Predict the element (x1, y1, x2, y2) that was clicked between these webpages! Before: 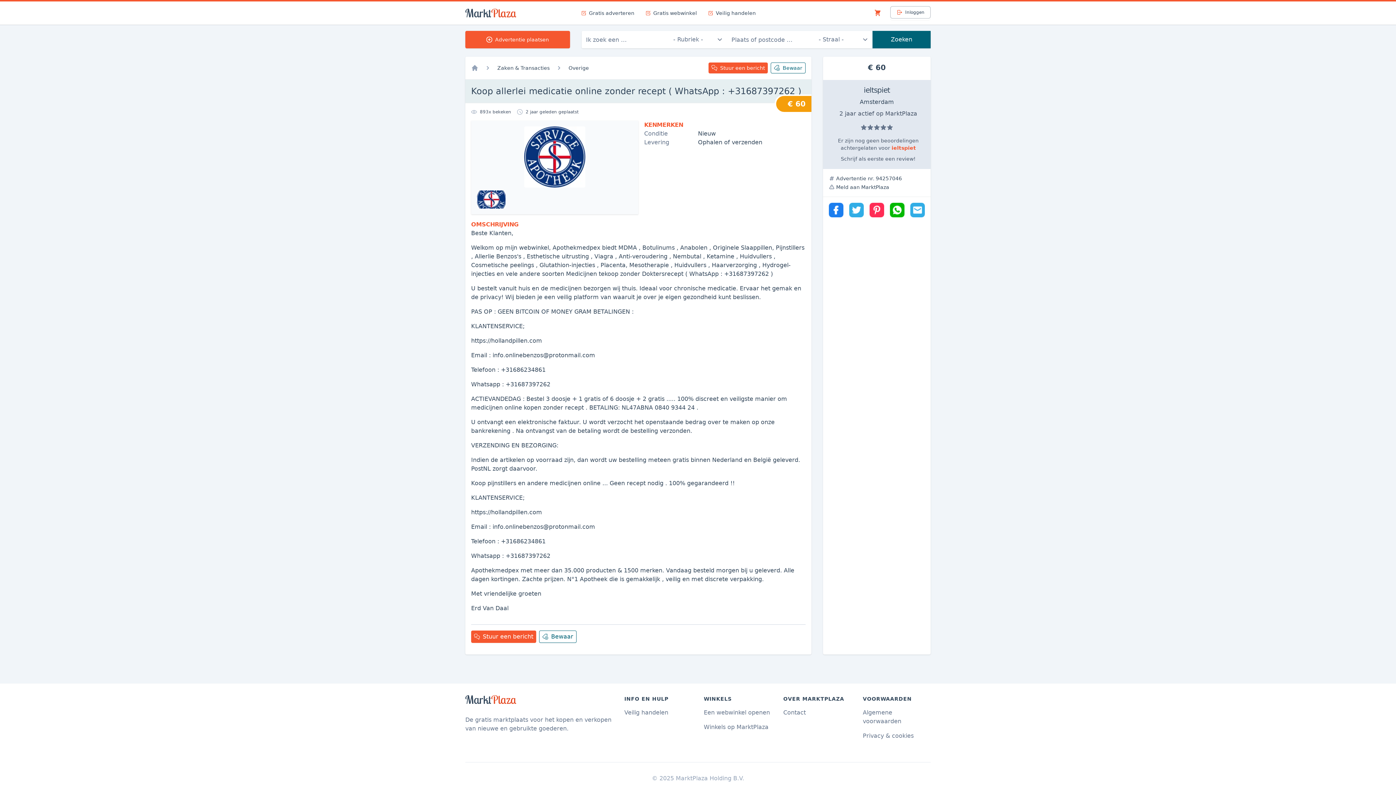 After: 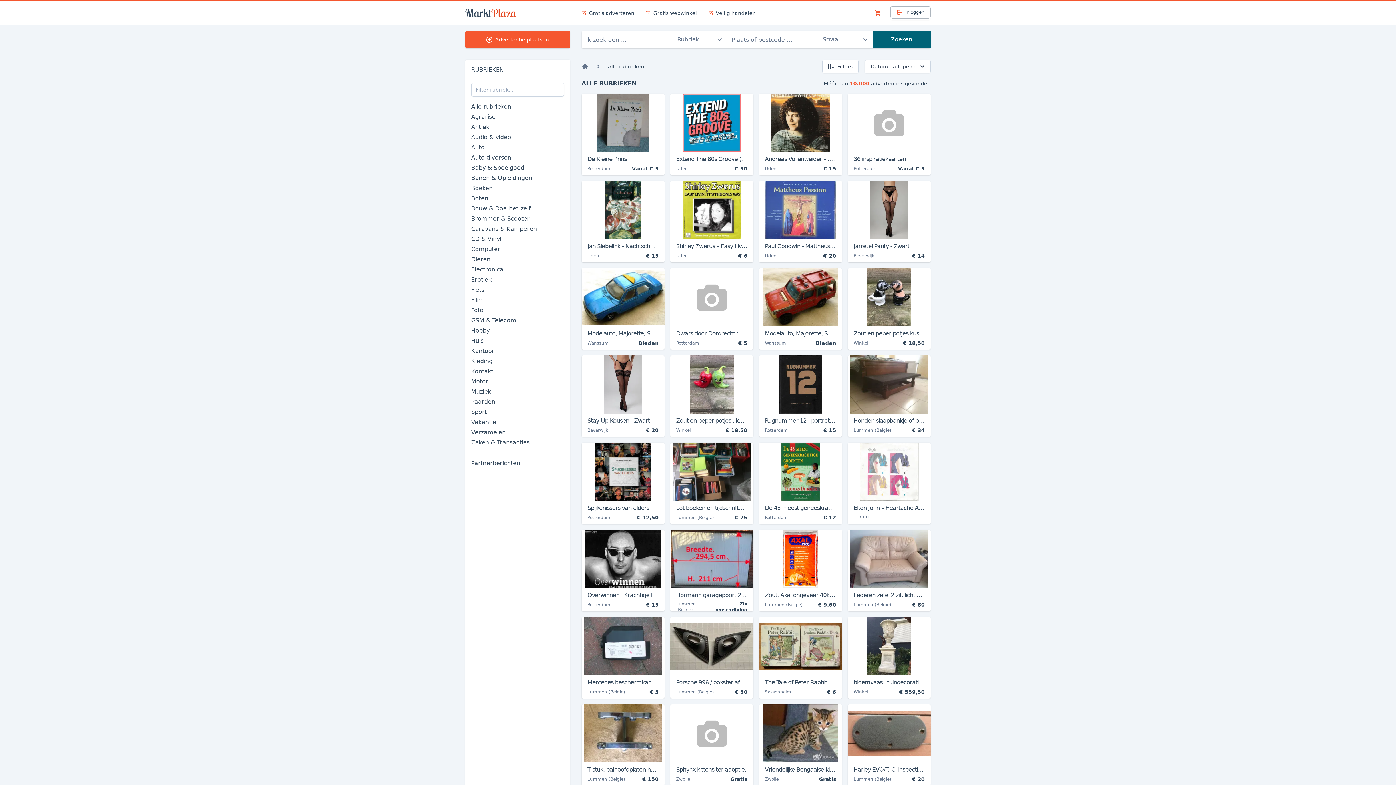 Action: label: Zoeken bbox: (872, 30, 930, 48)